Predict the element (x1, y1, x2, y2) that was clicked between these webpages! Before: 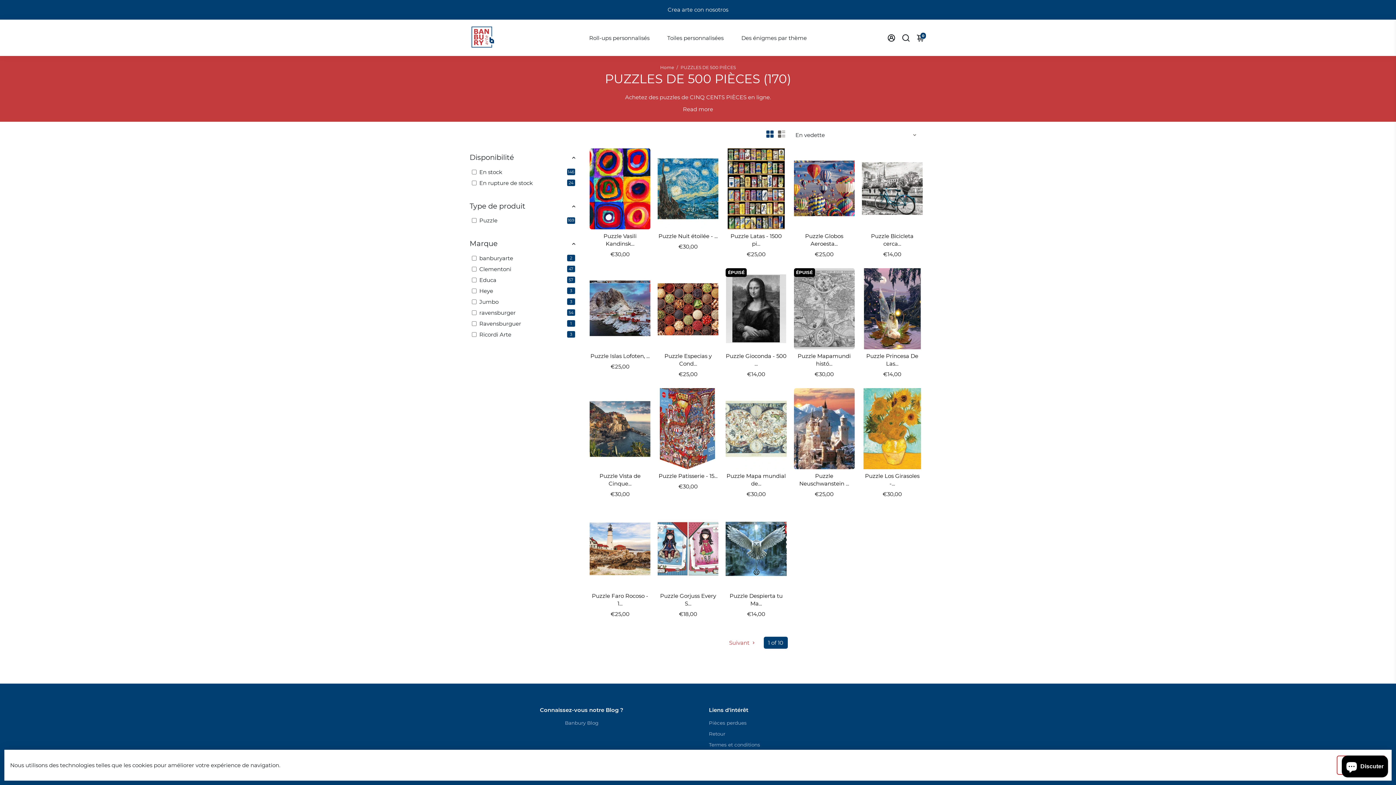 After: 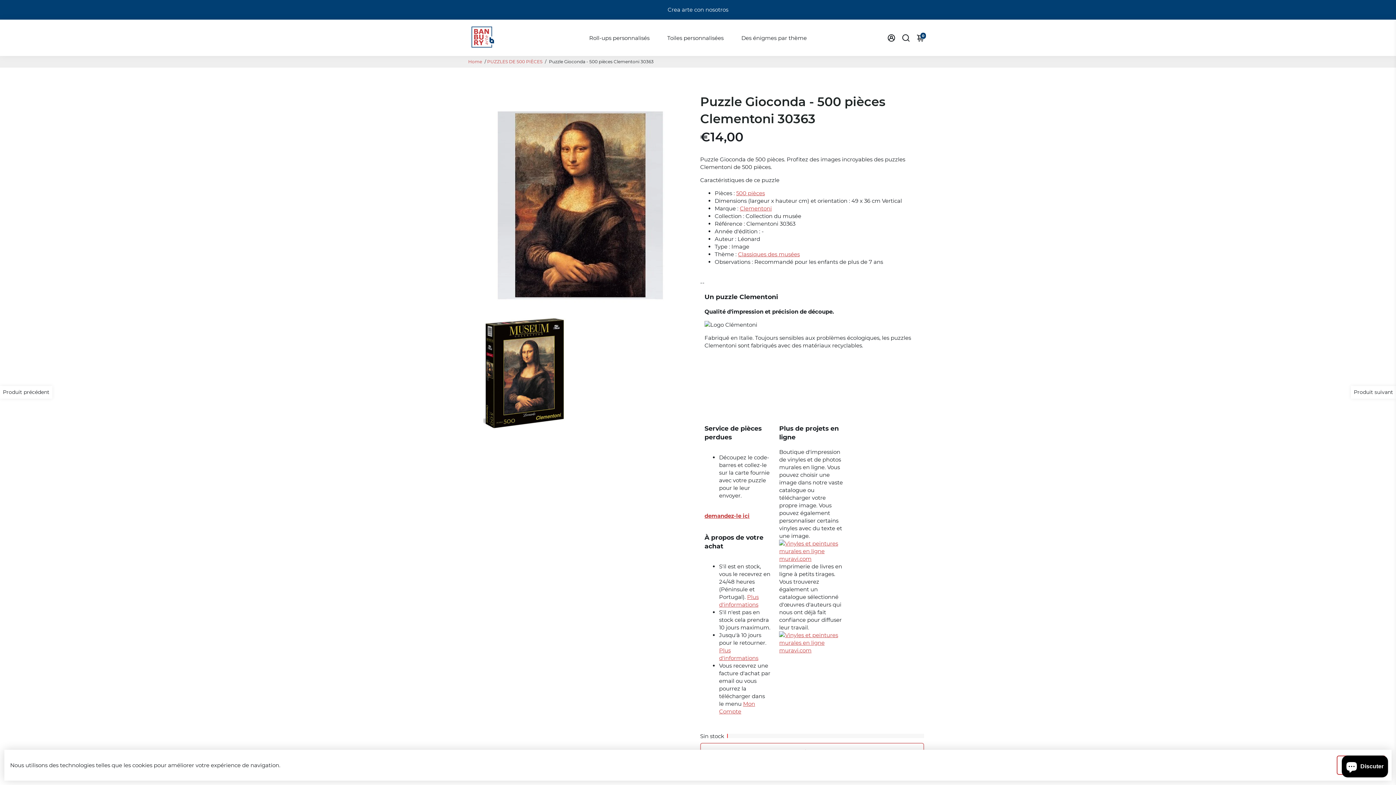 Action: bbox: (725, 352, 786, 367) label: Puzzle Gioconda - 500 ...